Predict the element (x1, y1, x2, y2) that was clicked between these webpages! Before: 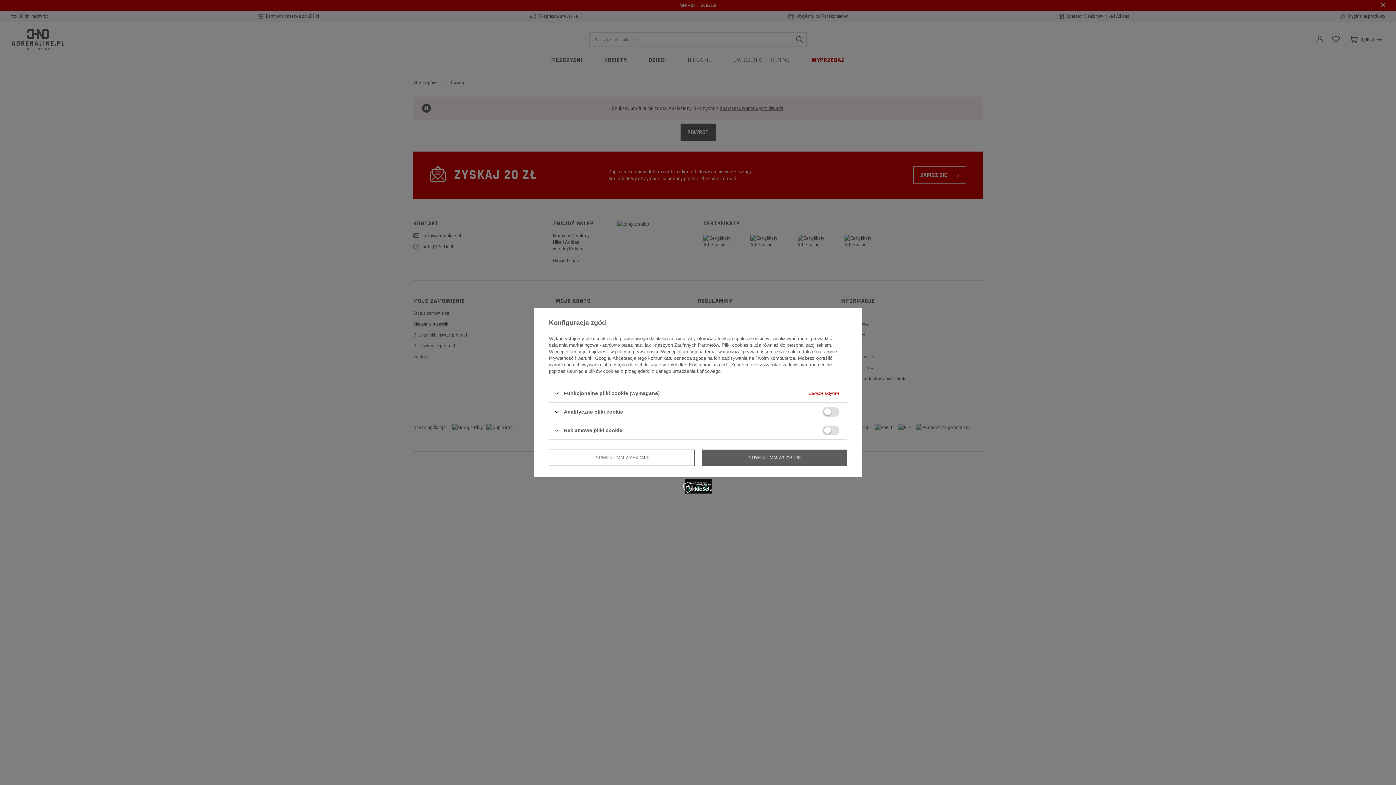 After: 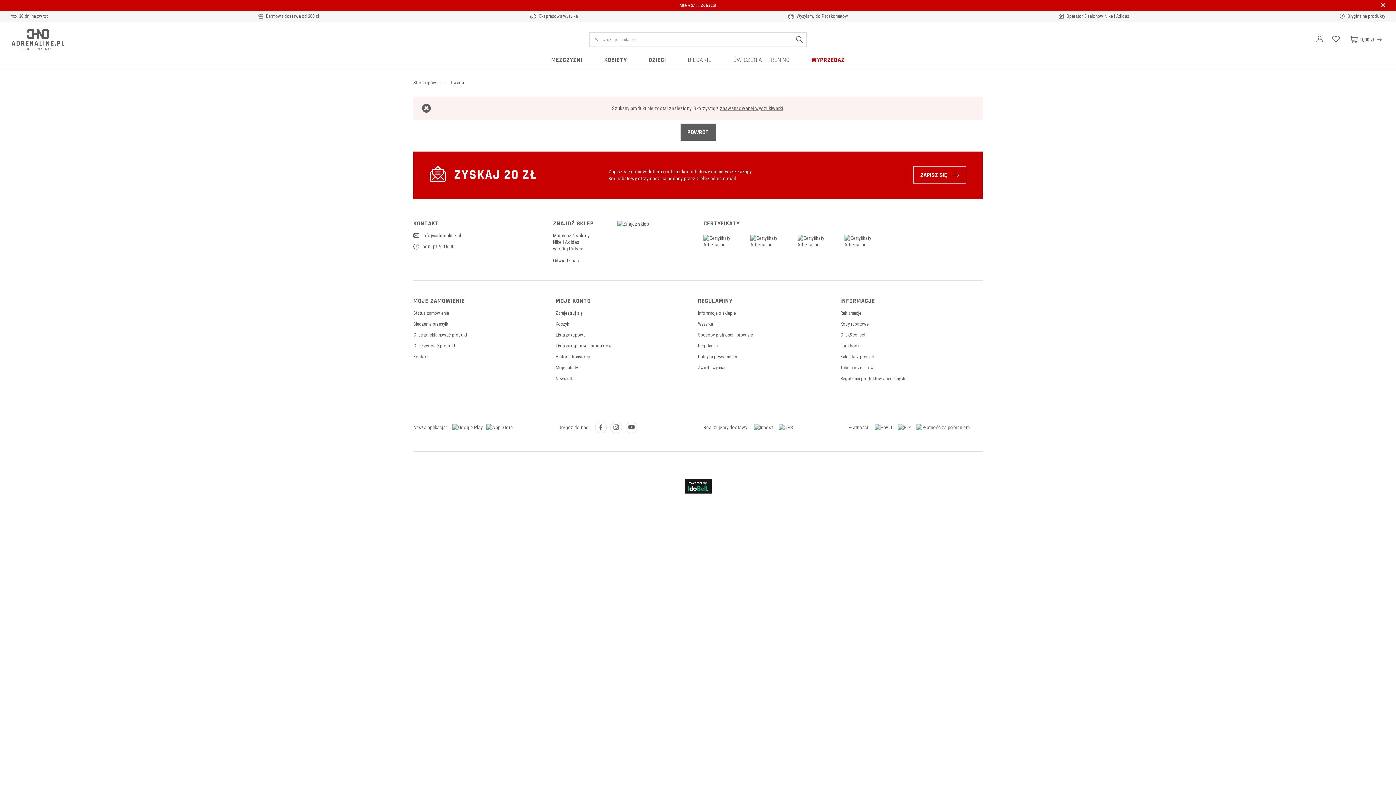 Action: bbox: (549, 449, 694, 466) label: POTWIERDZAM WYMAGANE